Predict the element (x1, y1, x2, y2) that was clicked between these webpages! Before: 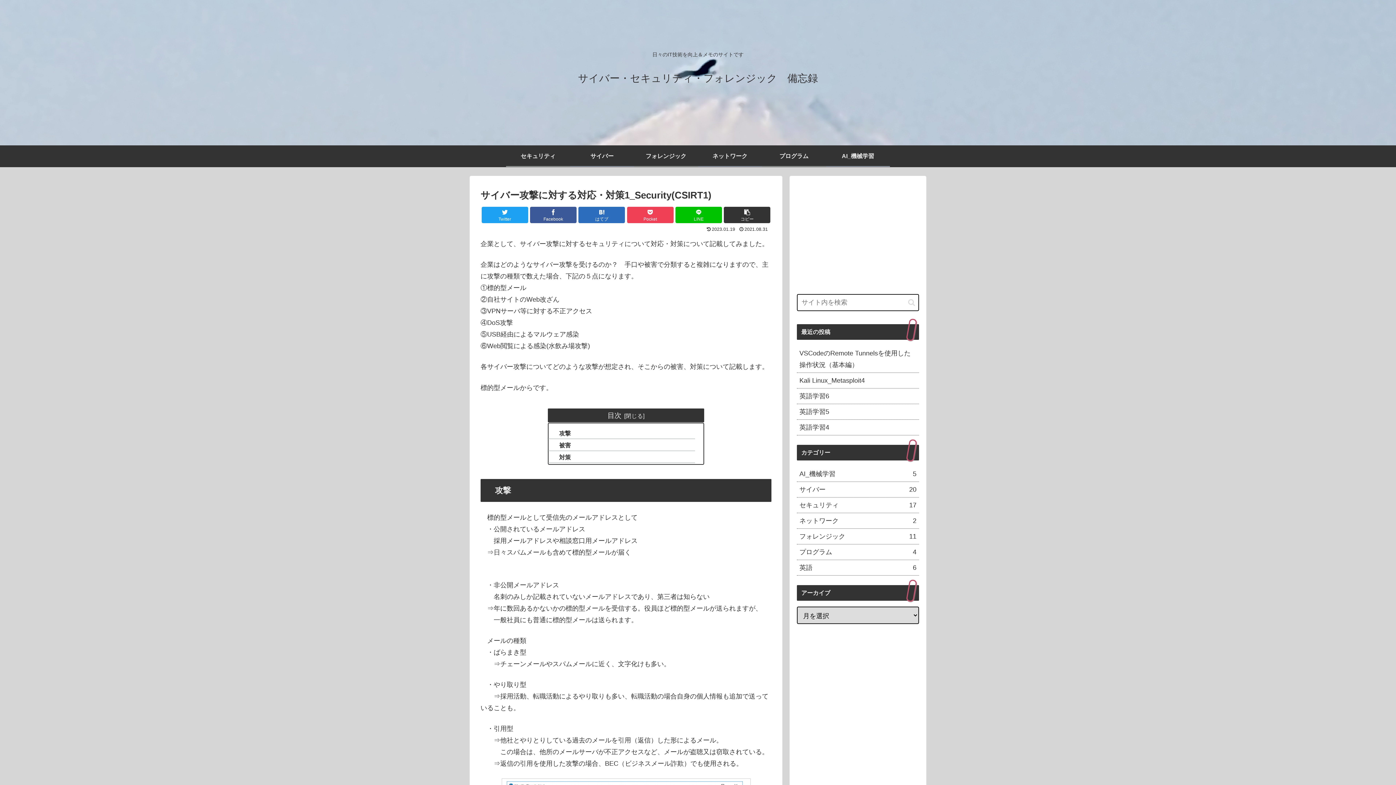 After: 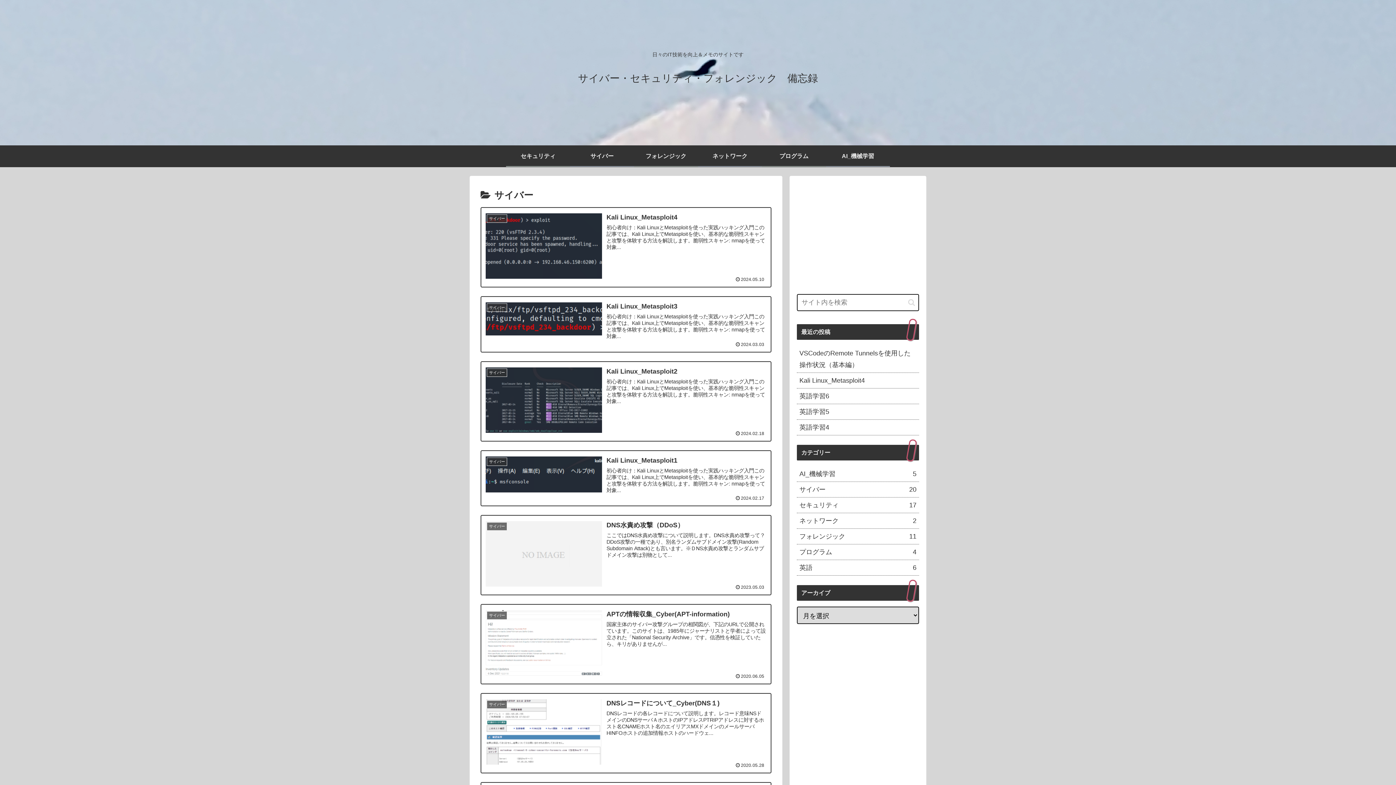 Action: label: サイバー bbox: (570, 145, 634, 166)